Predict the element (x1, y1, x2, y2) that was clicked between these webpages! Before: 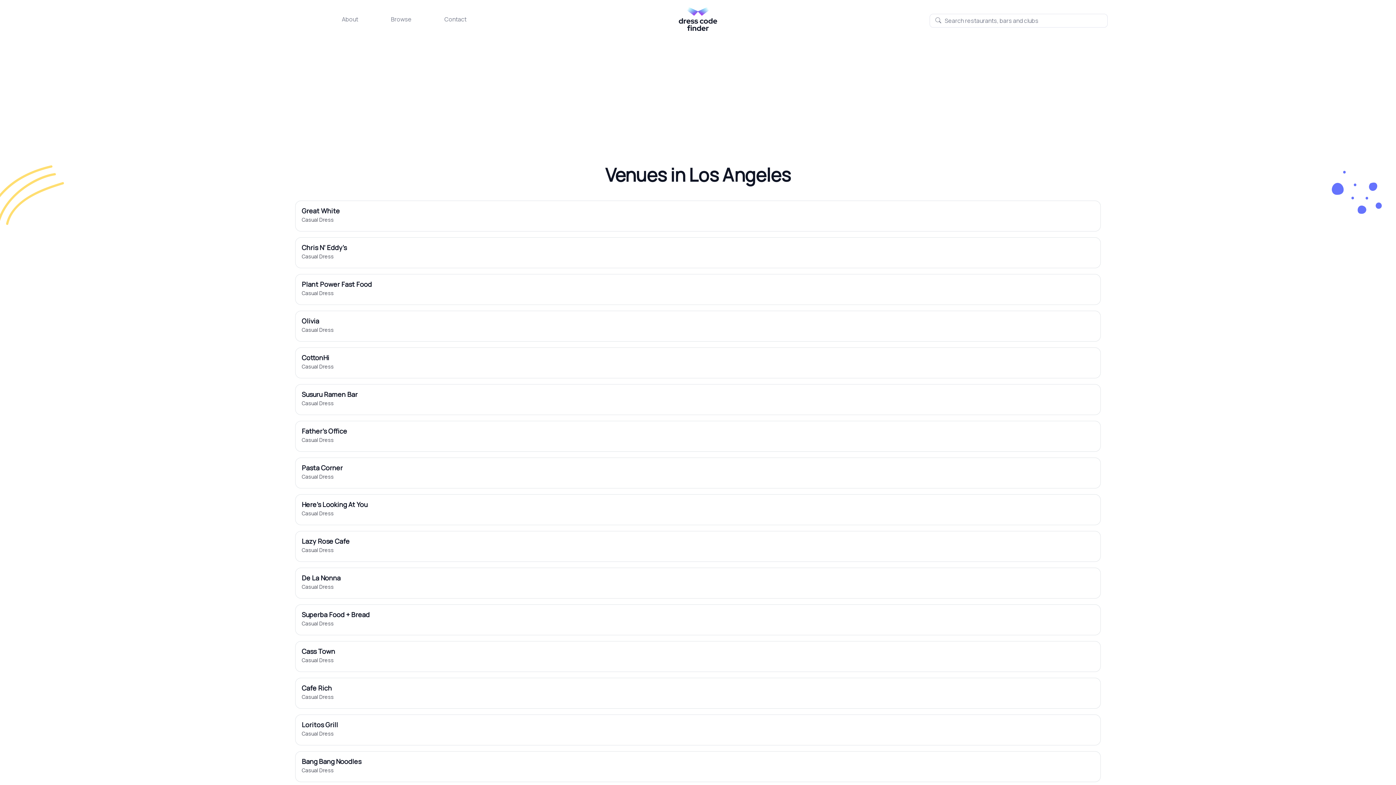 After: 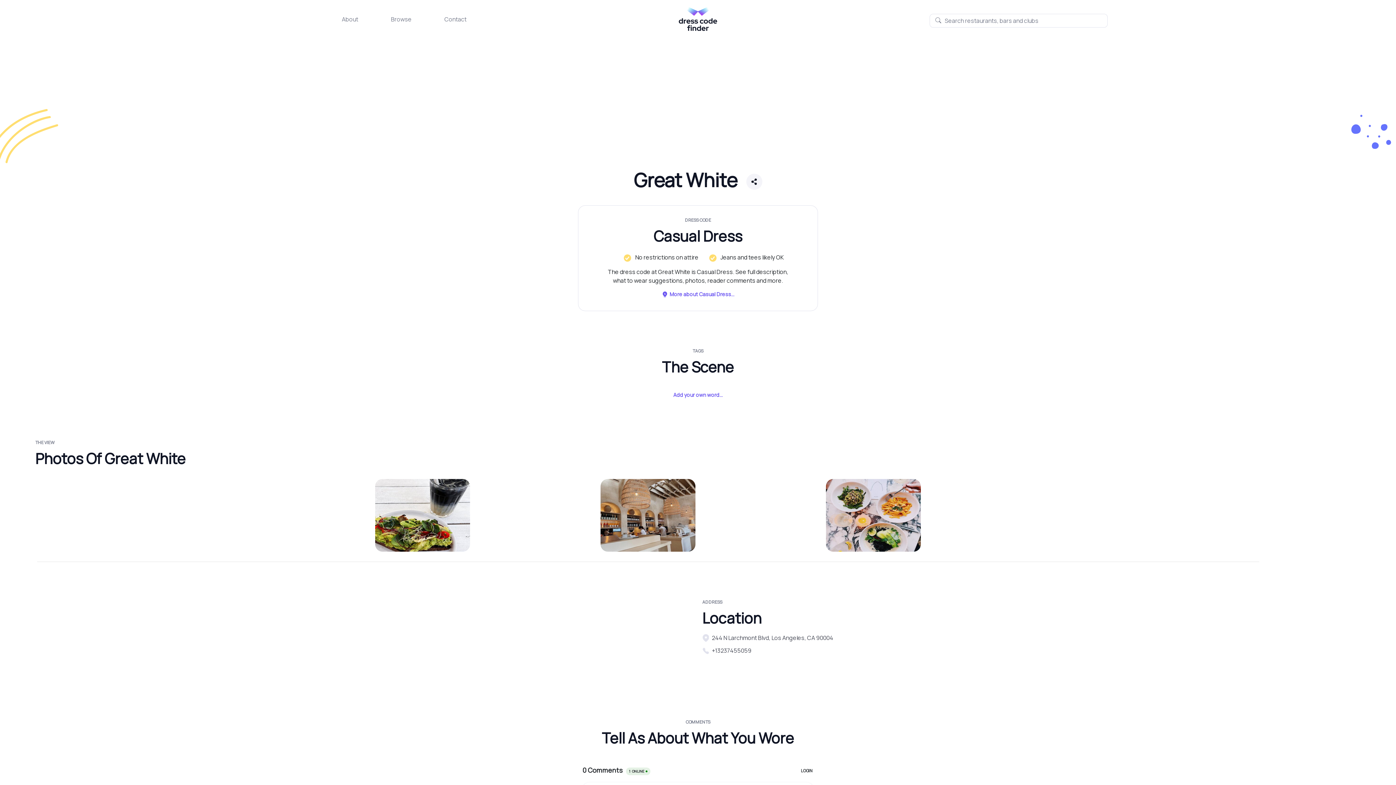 Action: label: Great White

Casual Dress bbox: (295, 200, 1101, 231)